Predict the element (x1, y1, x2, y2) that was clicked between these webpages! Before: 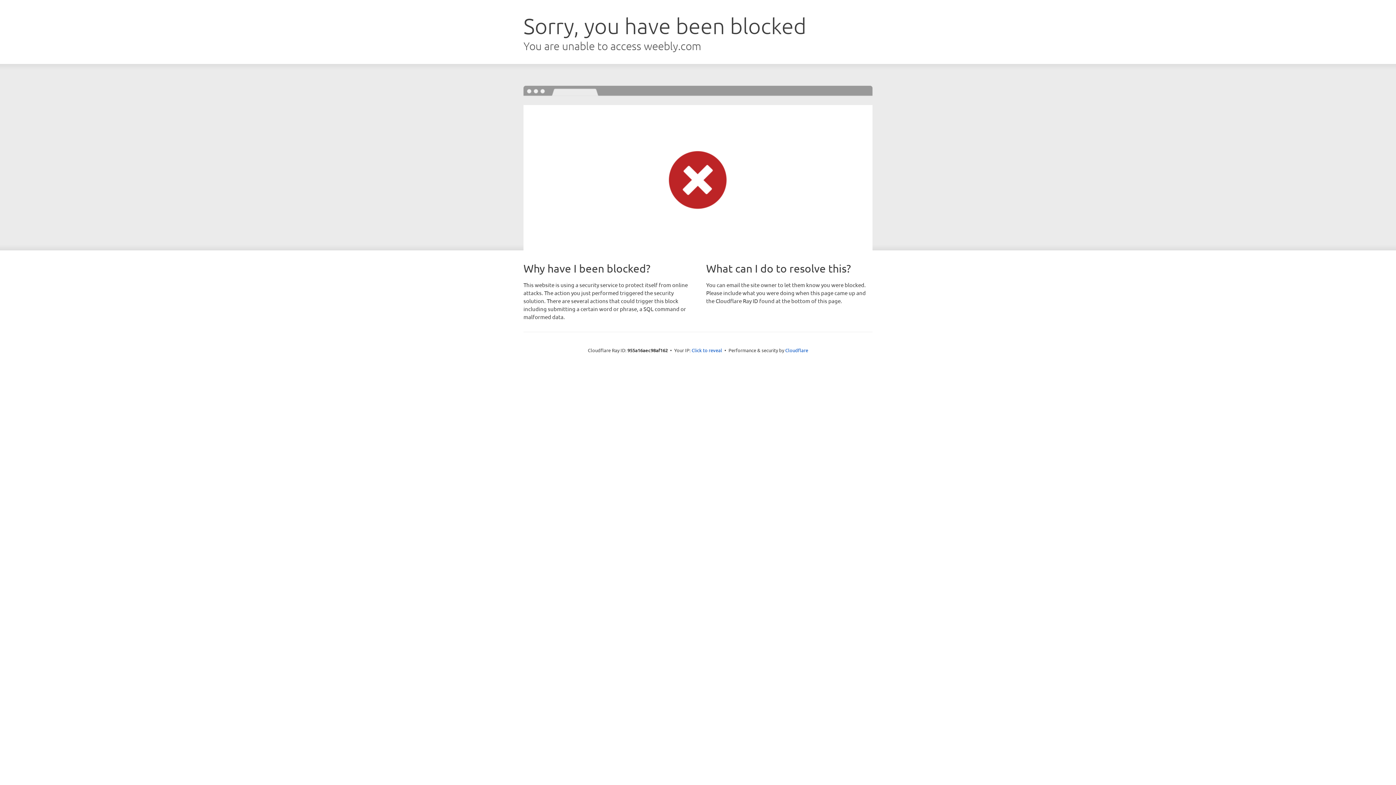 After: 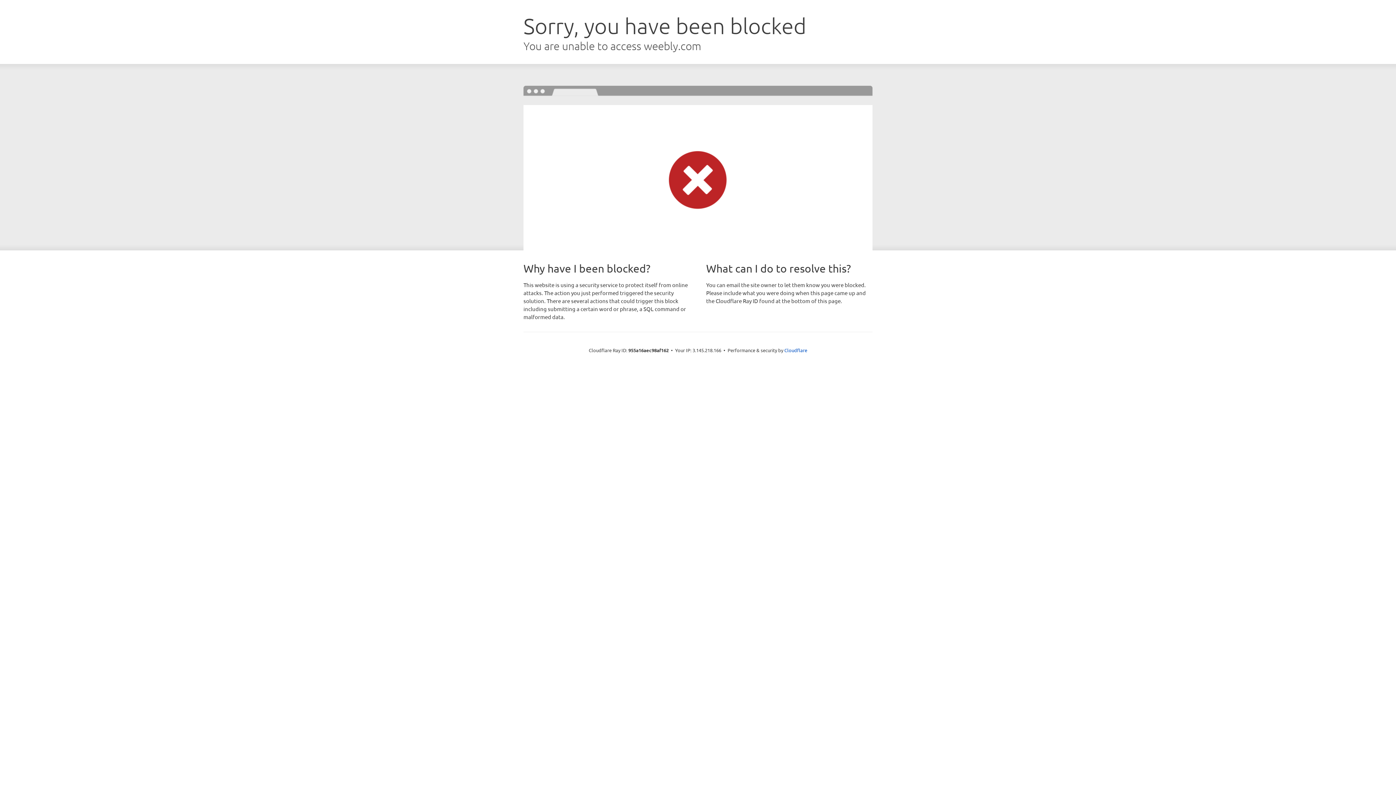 Action: label: Click to reveal bbox: (691, 346, 722, 353)